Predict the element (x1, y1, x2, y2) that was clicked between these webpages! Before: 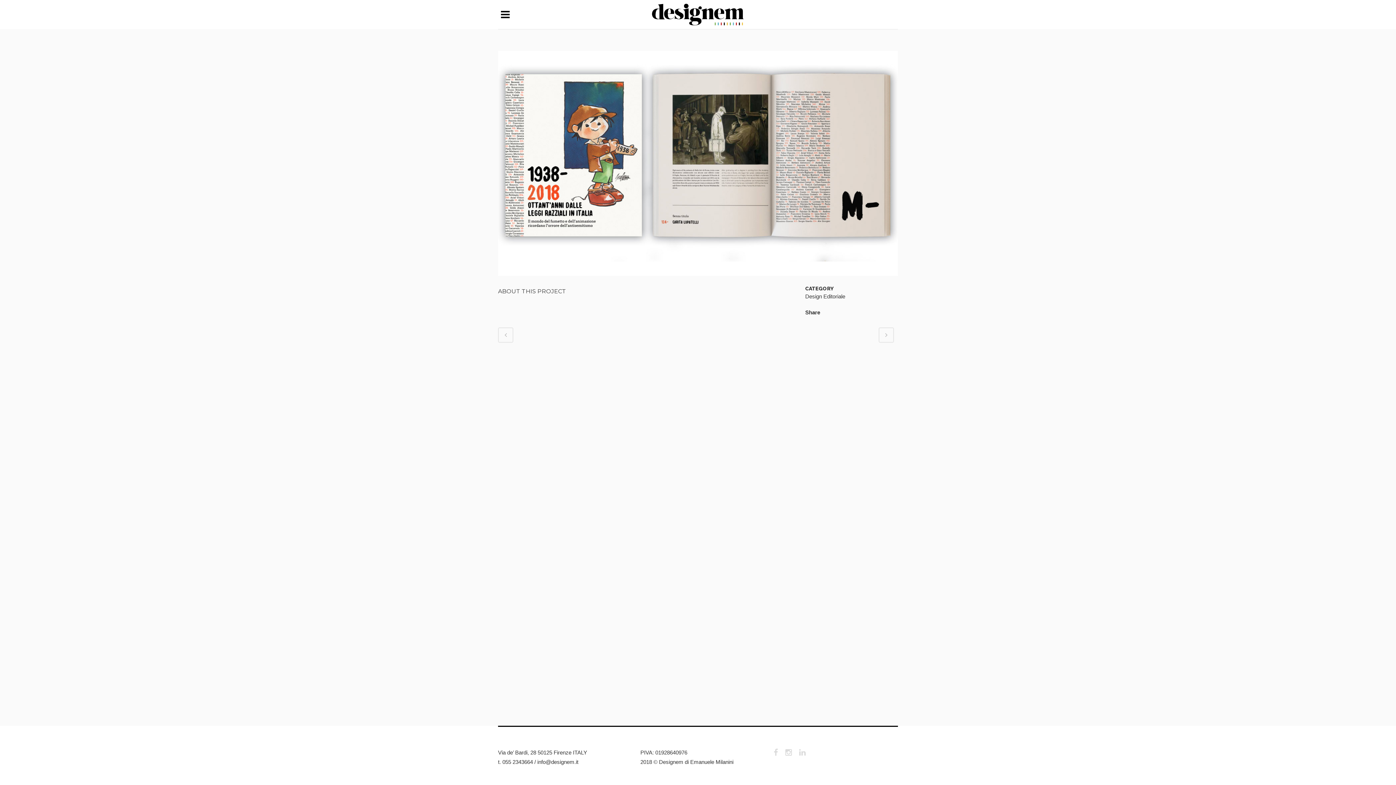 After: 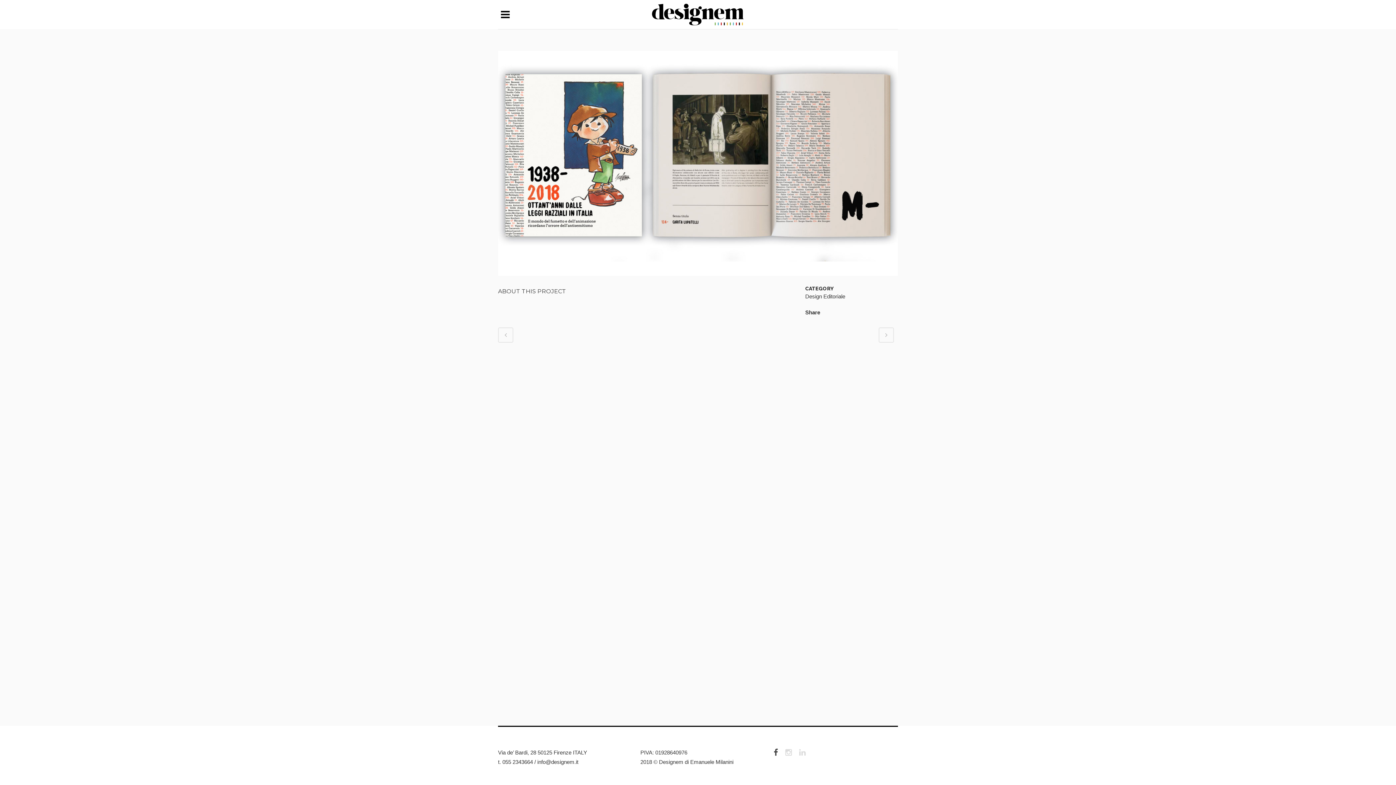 Action: bbox: (773, 749, 784, 756)